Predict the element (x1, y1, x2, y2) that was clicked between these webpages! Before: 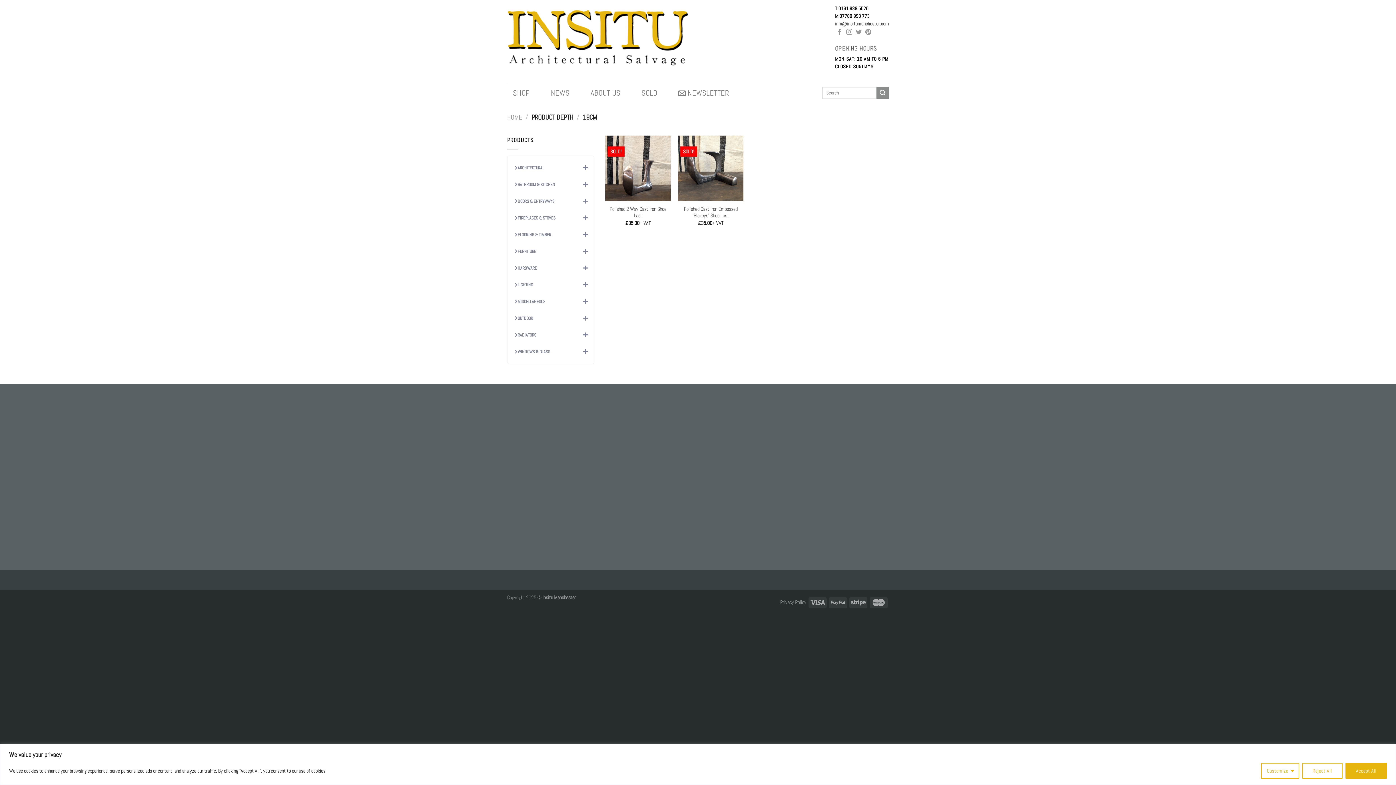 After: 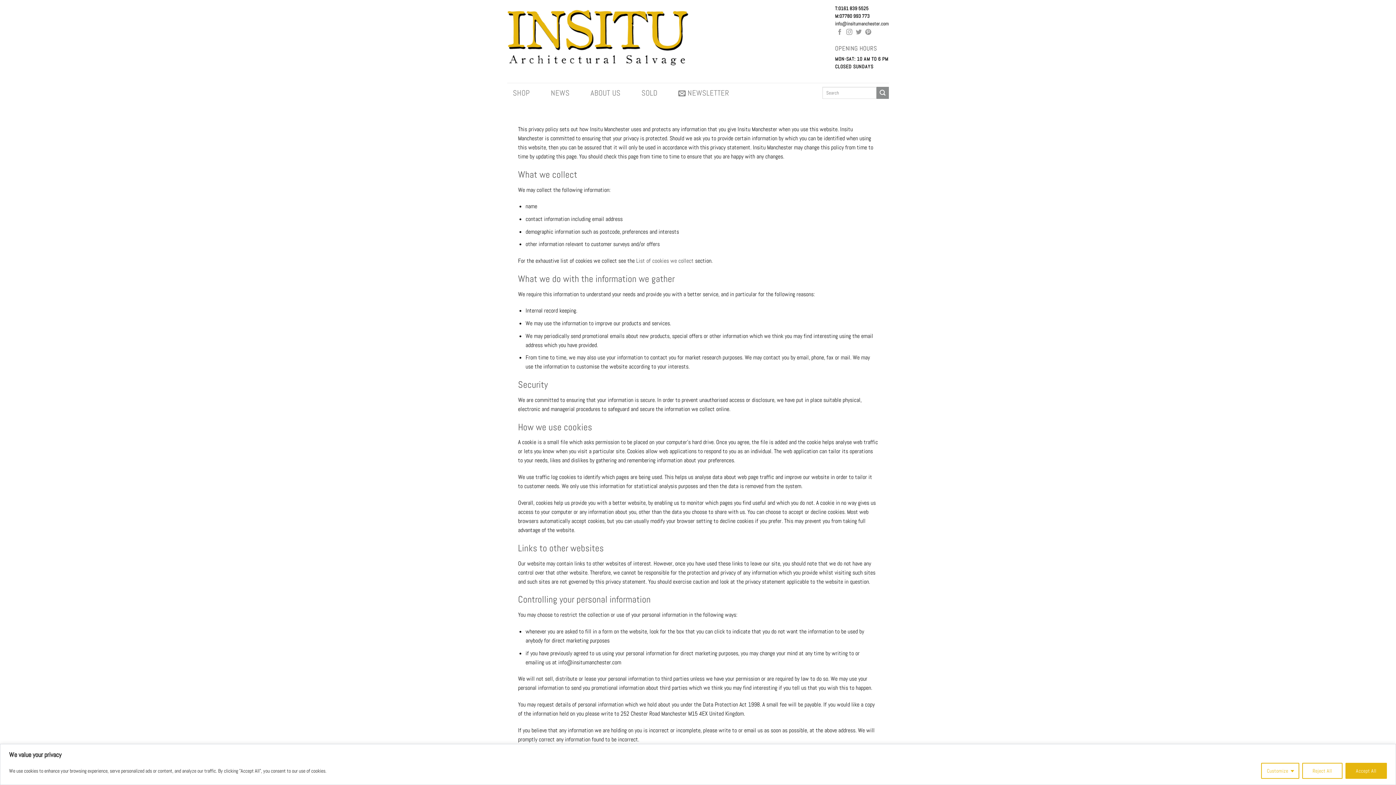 Action: bbox: (780, 599, 806, 605) label: Privacy Policy